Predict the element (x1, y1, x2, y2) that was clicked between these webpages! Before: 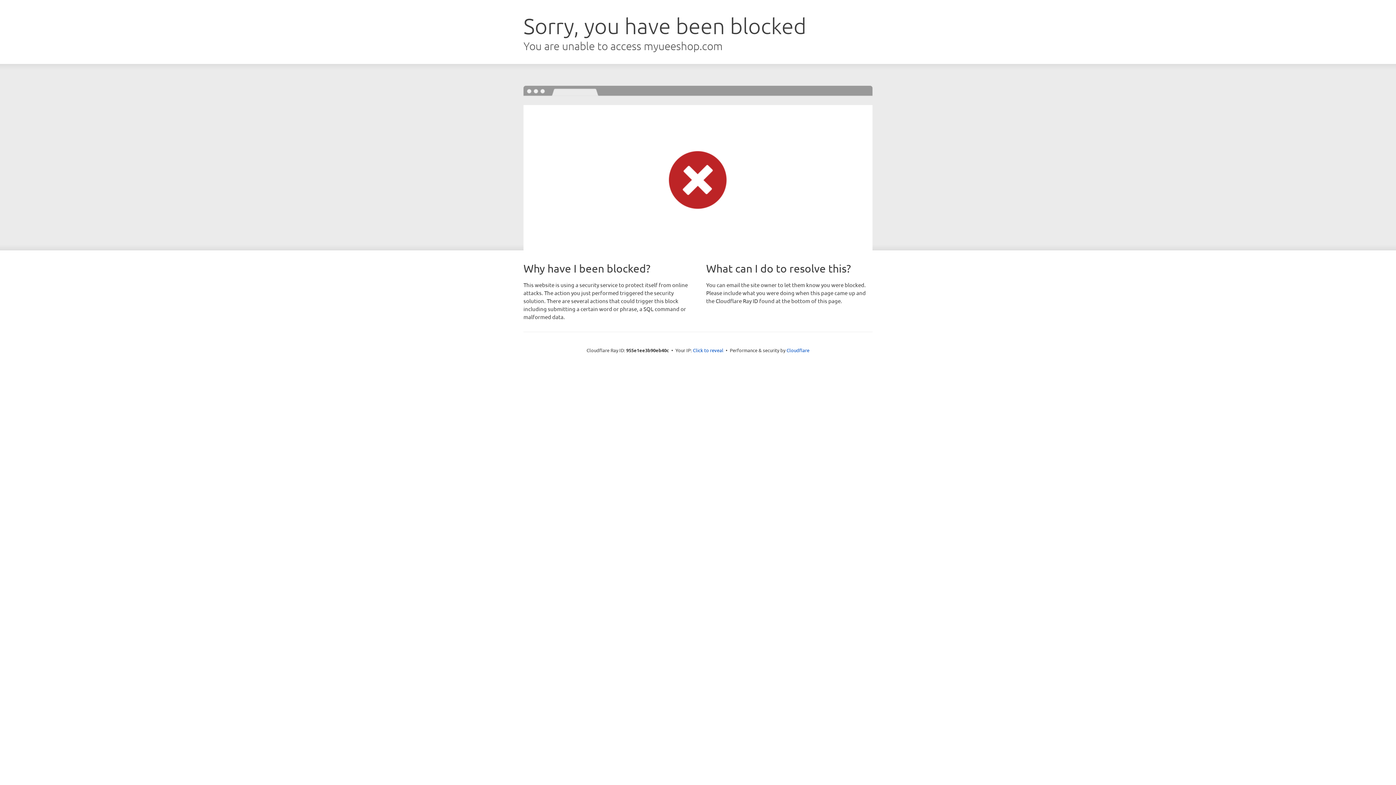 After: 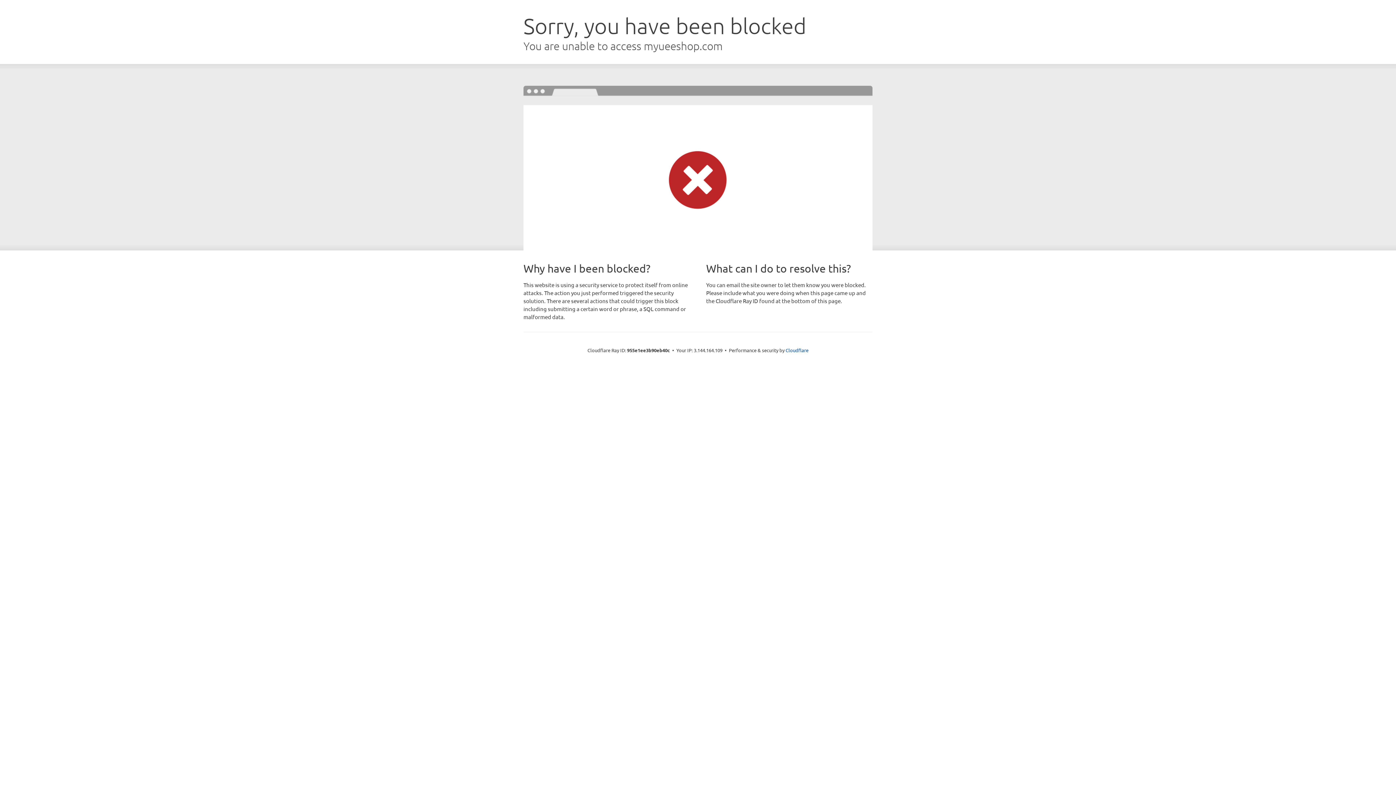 Action: bbox: (693, 346, 723, 353) label: Click to reveal